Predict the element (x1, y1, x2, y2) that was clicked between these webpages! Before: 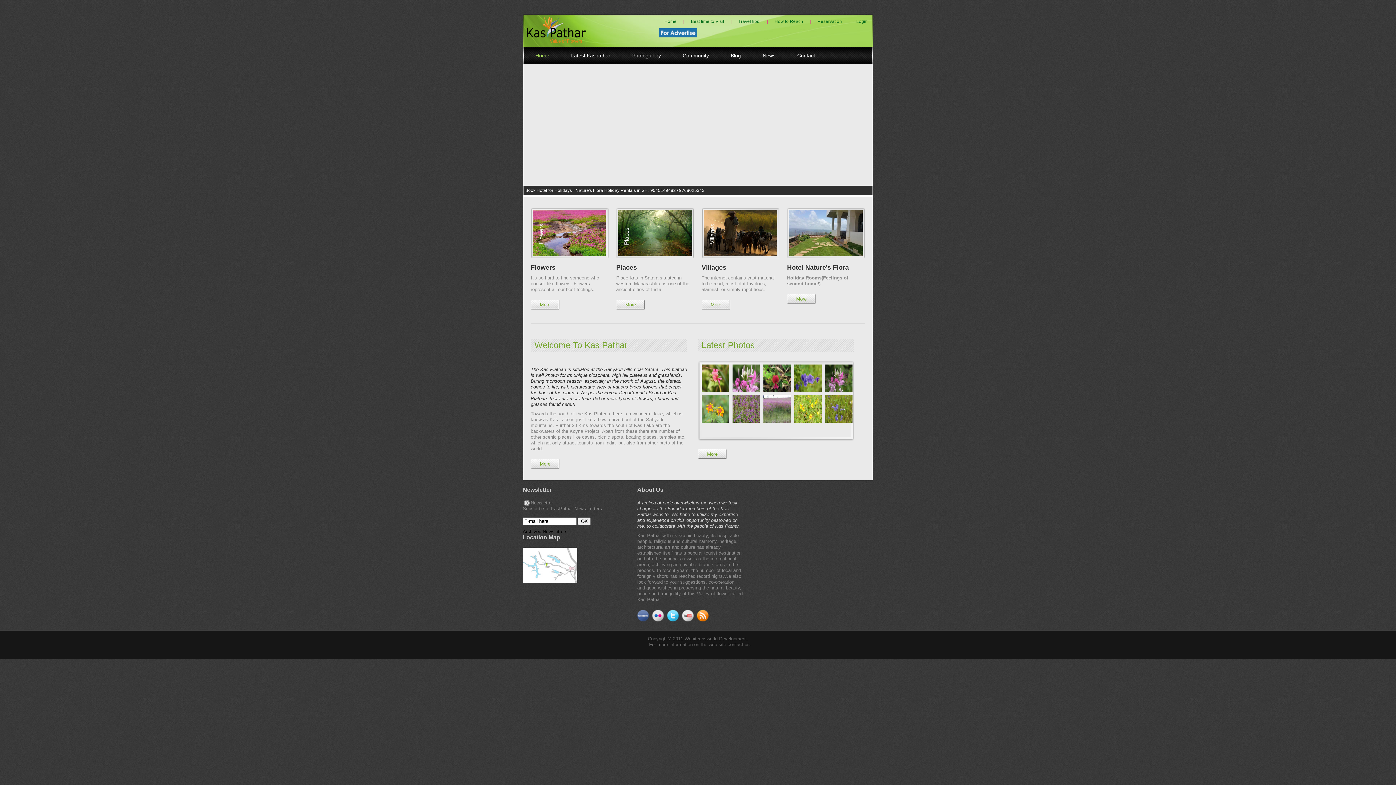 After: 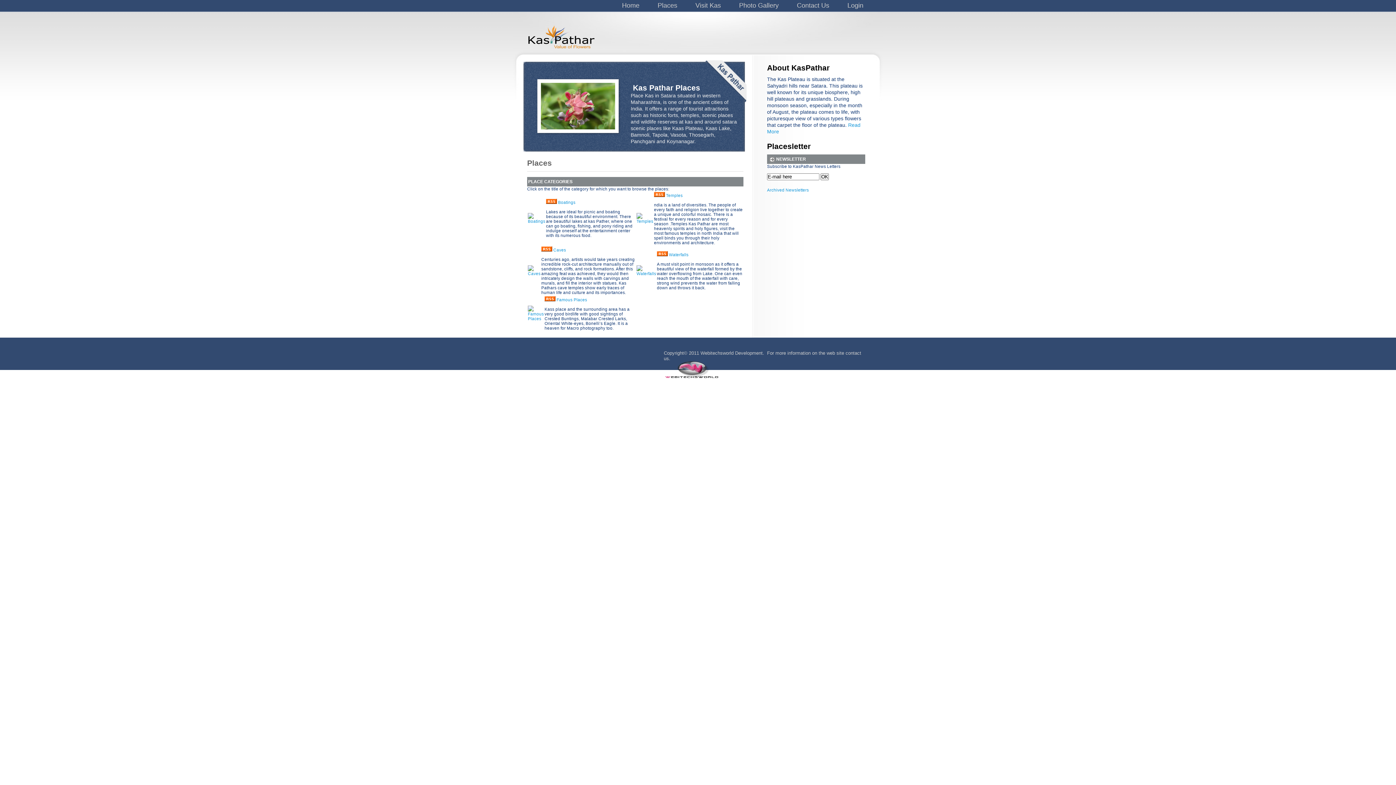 Action: label: More bbox: (616, 300, 645, 309)